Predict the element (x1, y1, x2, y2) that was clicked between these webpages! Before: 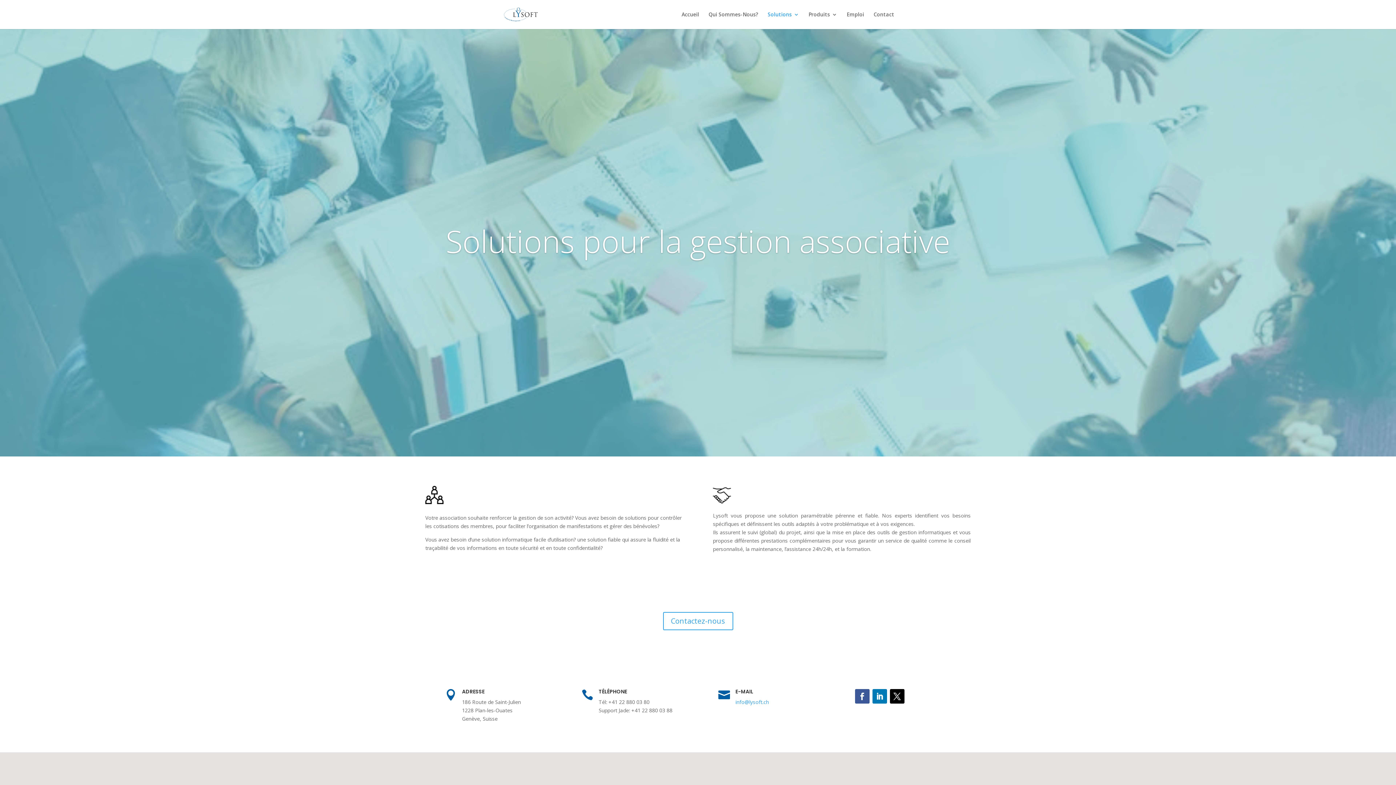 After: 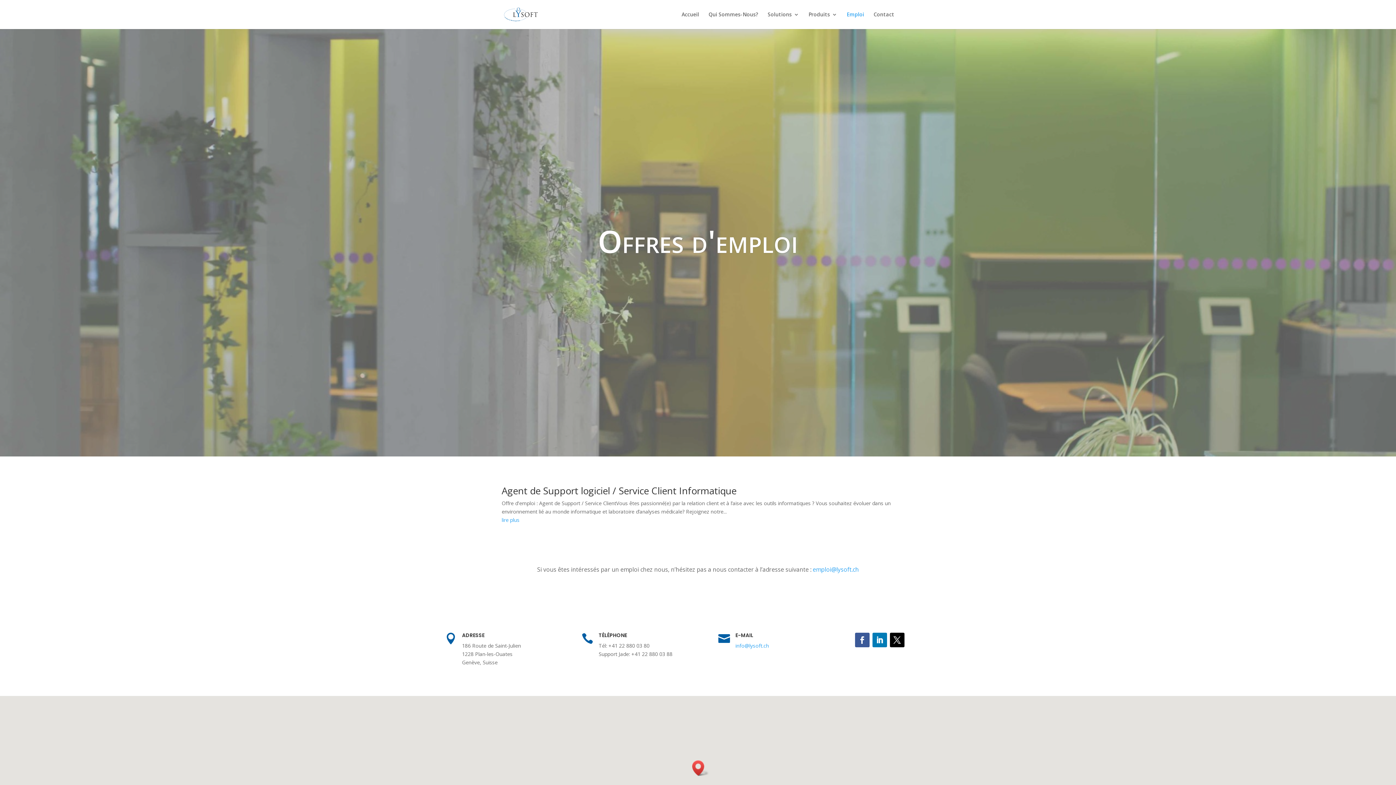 Action: bbox: (846, 12, 864, 29) label: Emploi